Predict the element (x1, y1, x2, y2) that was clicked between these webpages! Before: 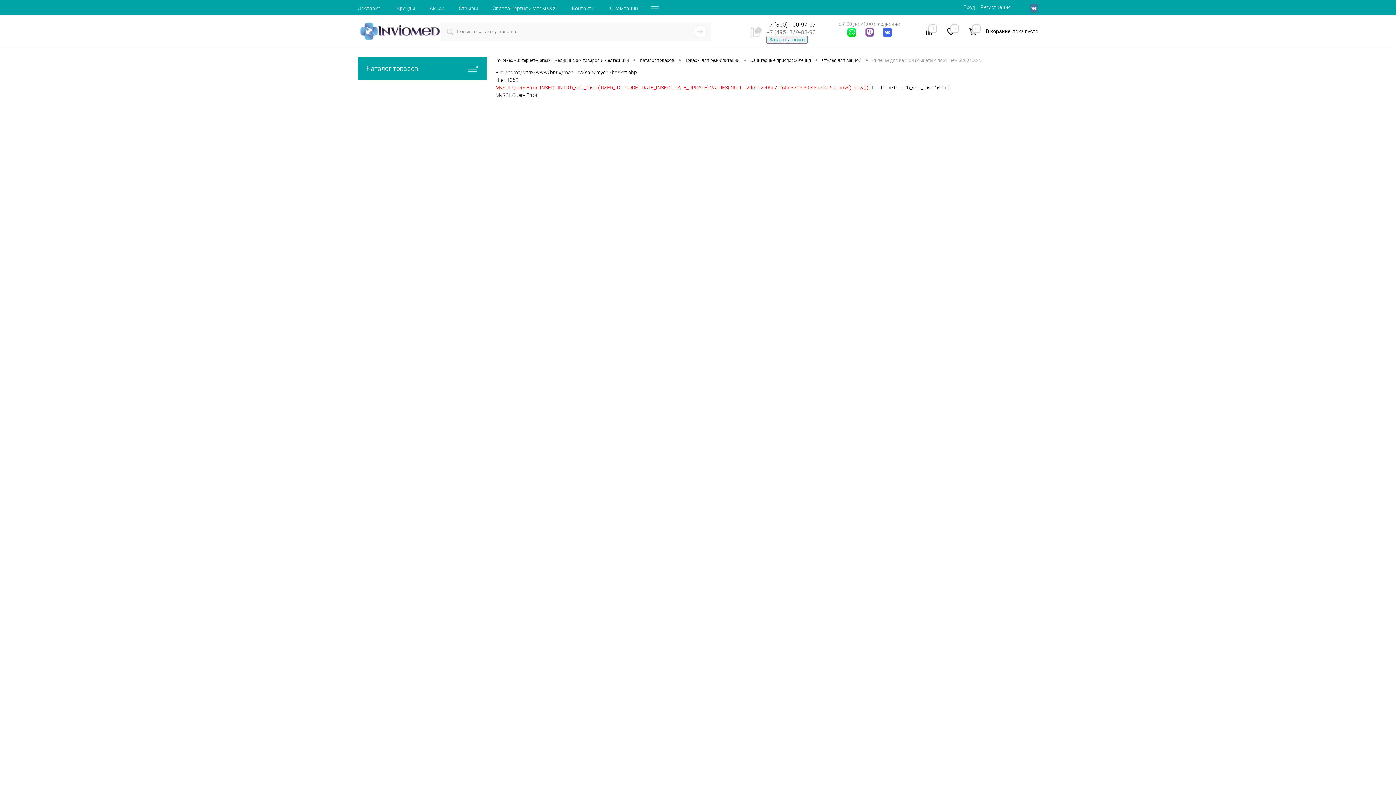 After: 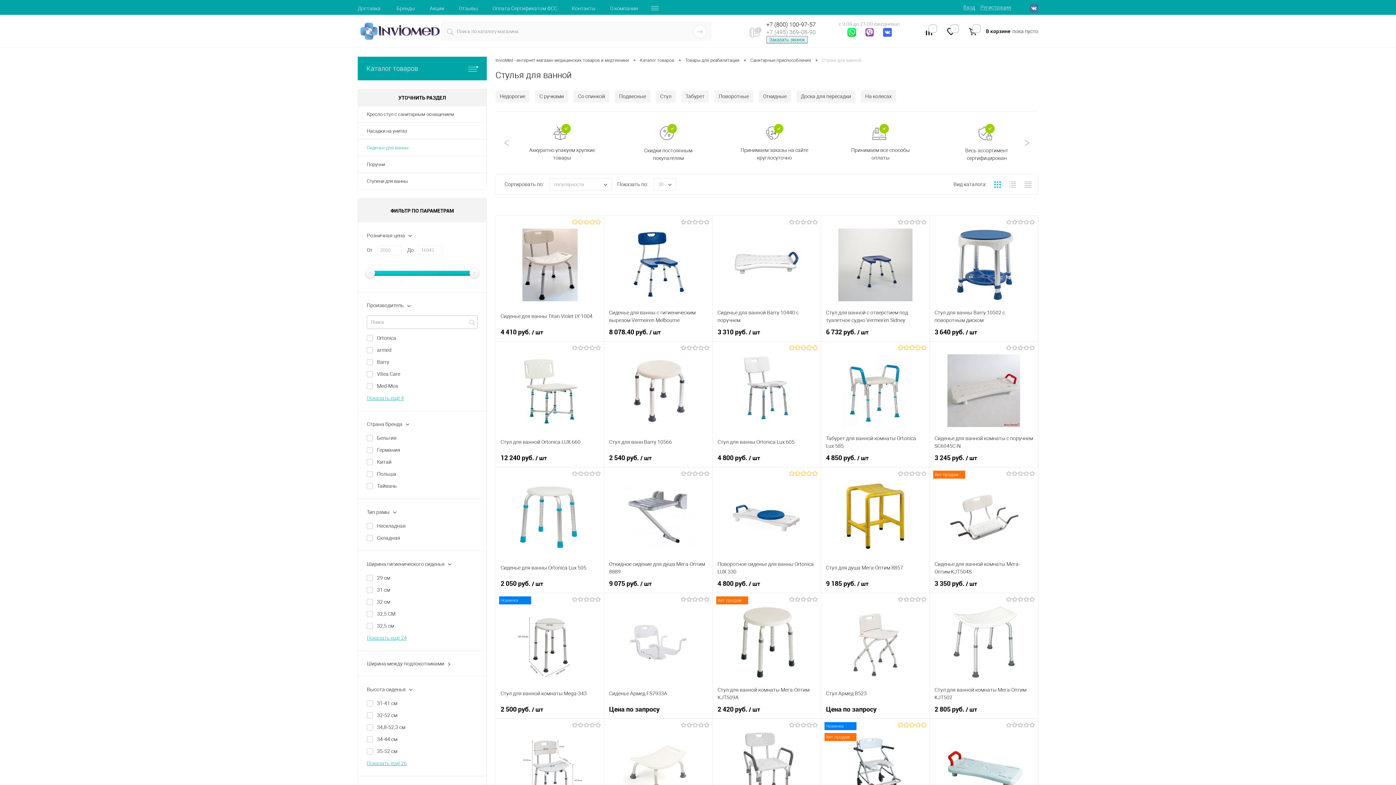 Action: bbox: (822, 56, 861, 64) label: Стулья для ванной